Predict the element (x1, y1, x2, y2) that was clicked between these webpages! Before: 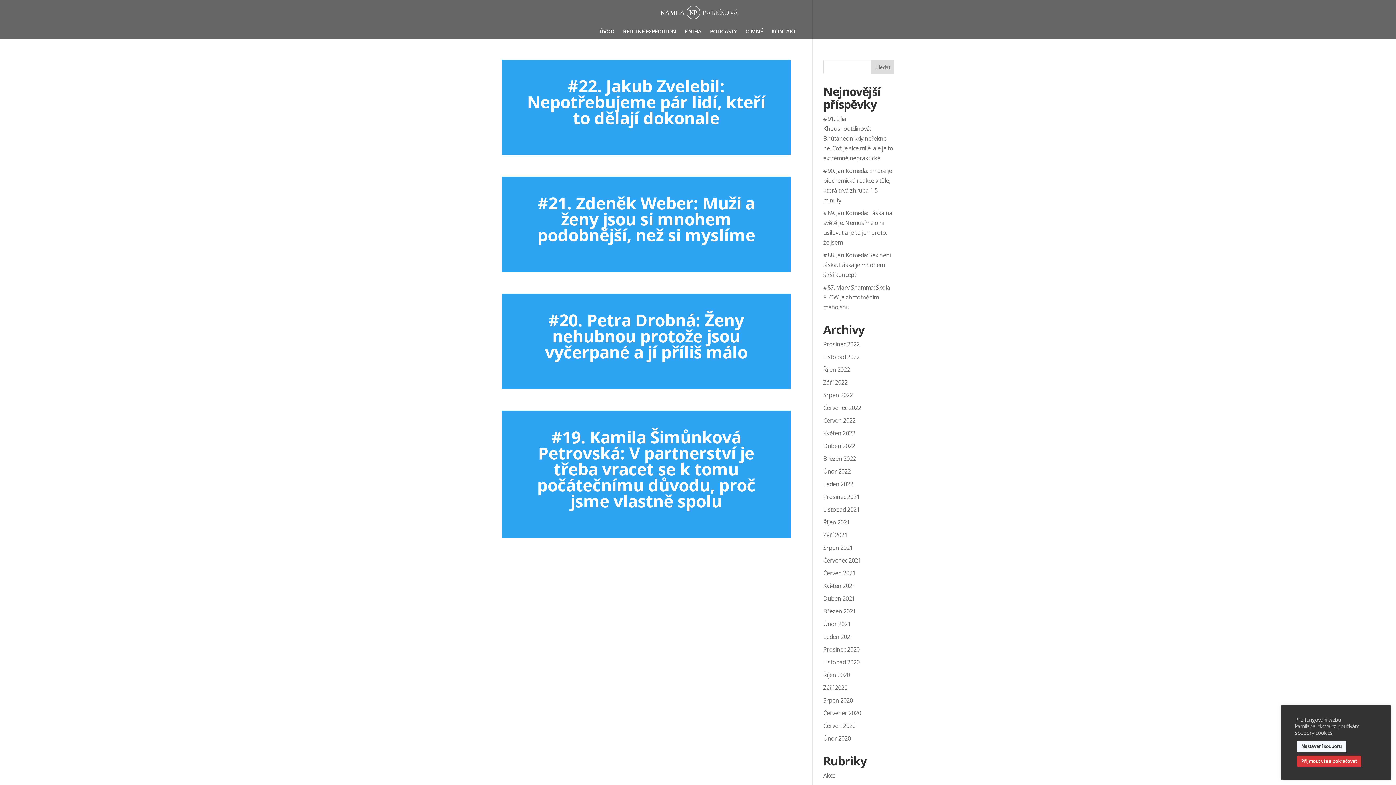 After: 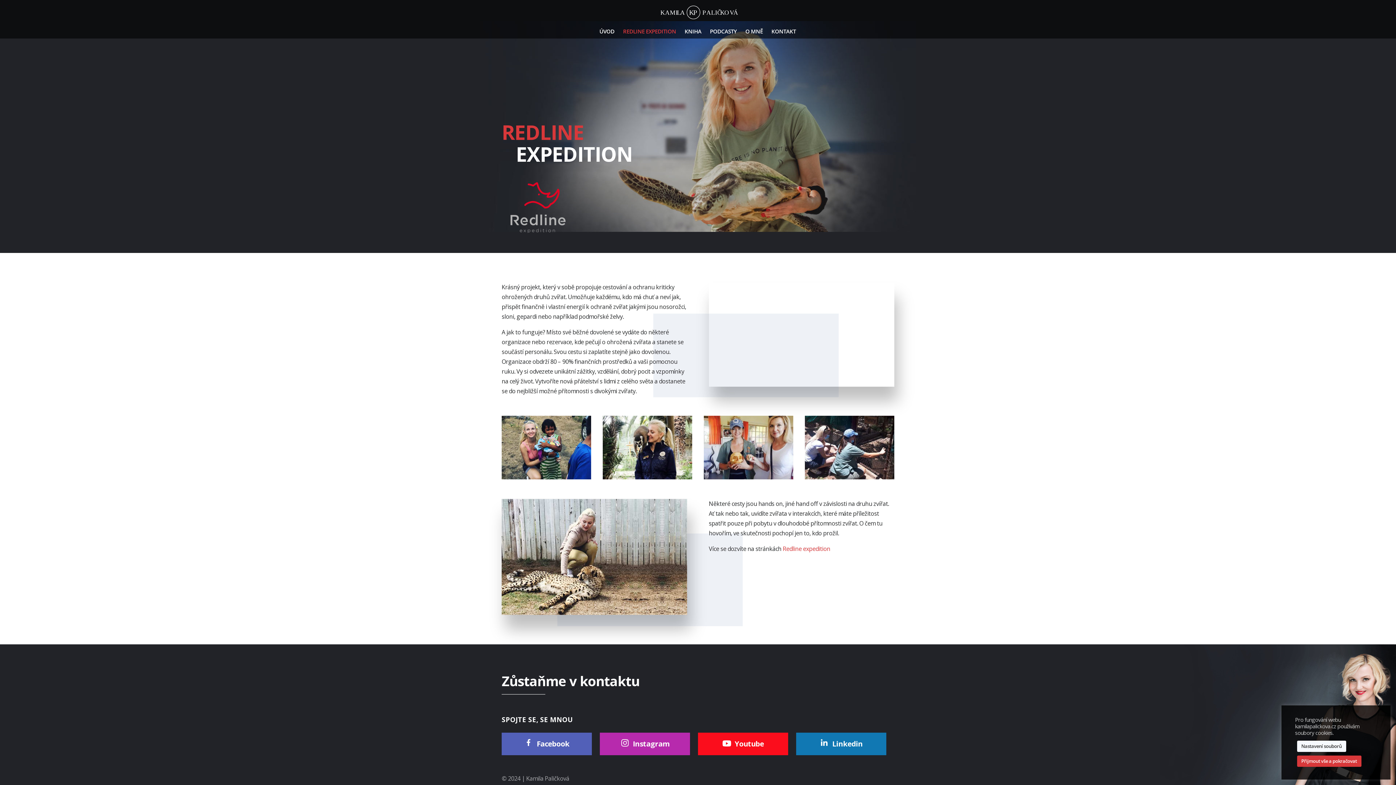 Action: bbox: (619, 24, 679, 38) label: REDLINE EXPEDITION